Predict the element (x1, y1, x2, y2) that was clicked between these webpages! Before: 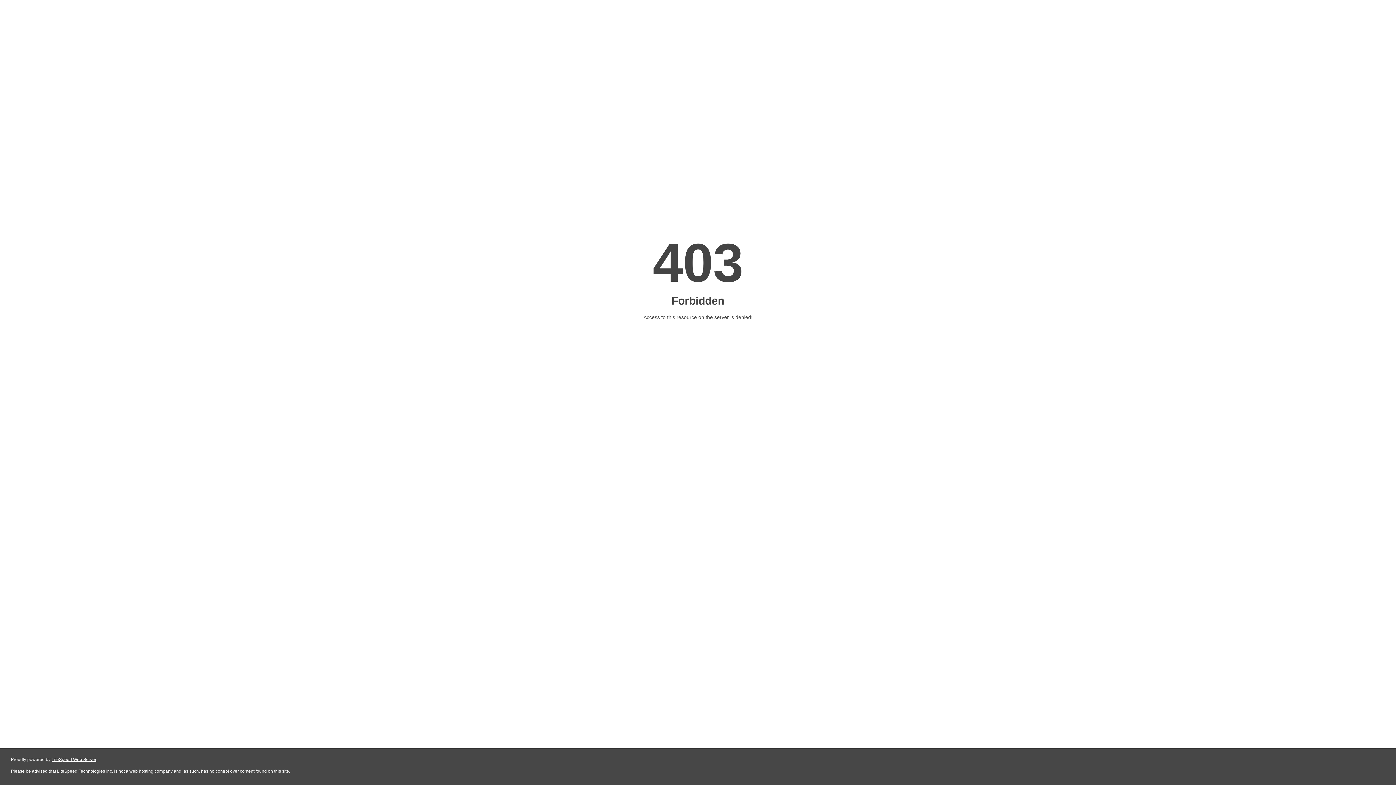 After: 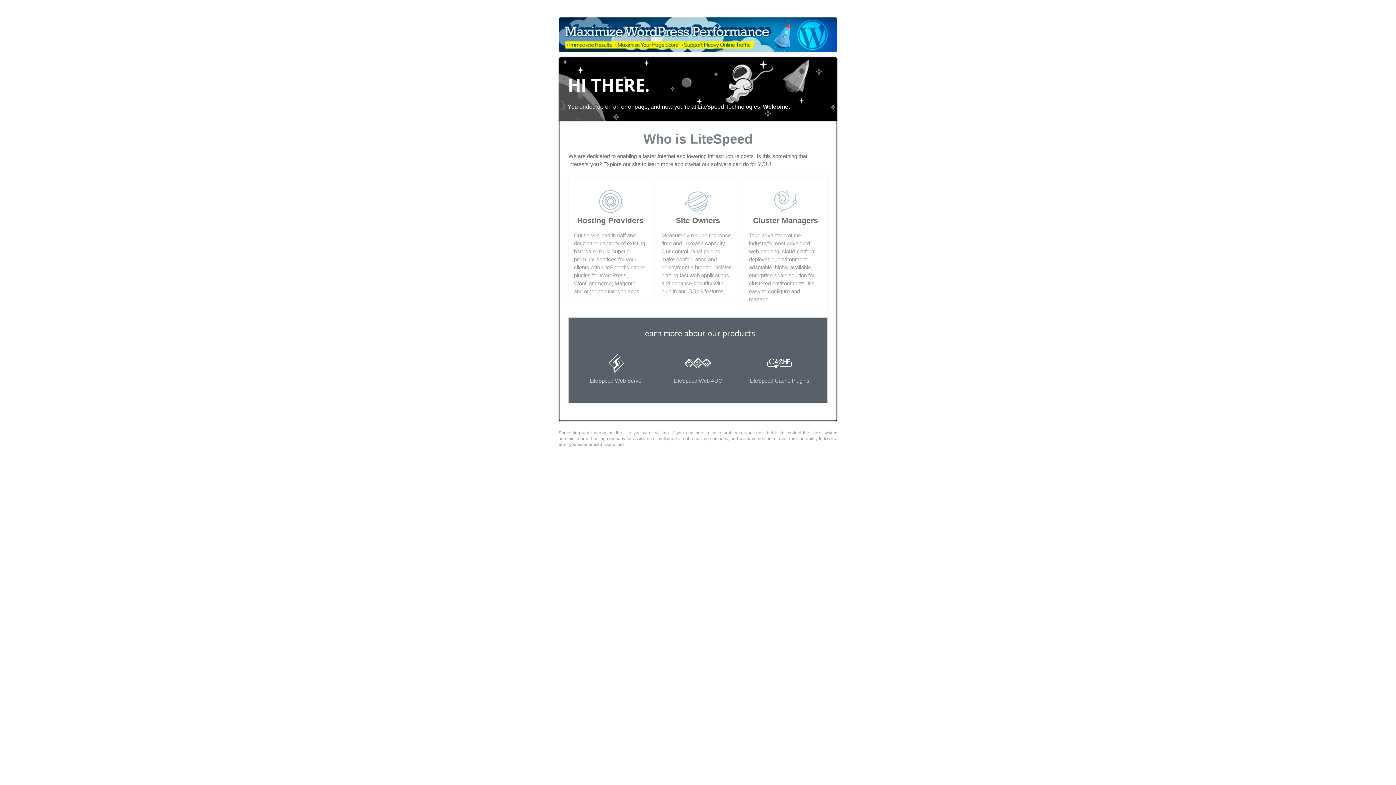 Action: bbox: (51, 757, 96, 762) label: LiteSpeed Web Server